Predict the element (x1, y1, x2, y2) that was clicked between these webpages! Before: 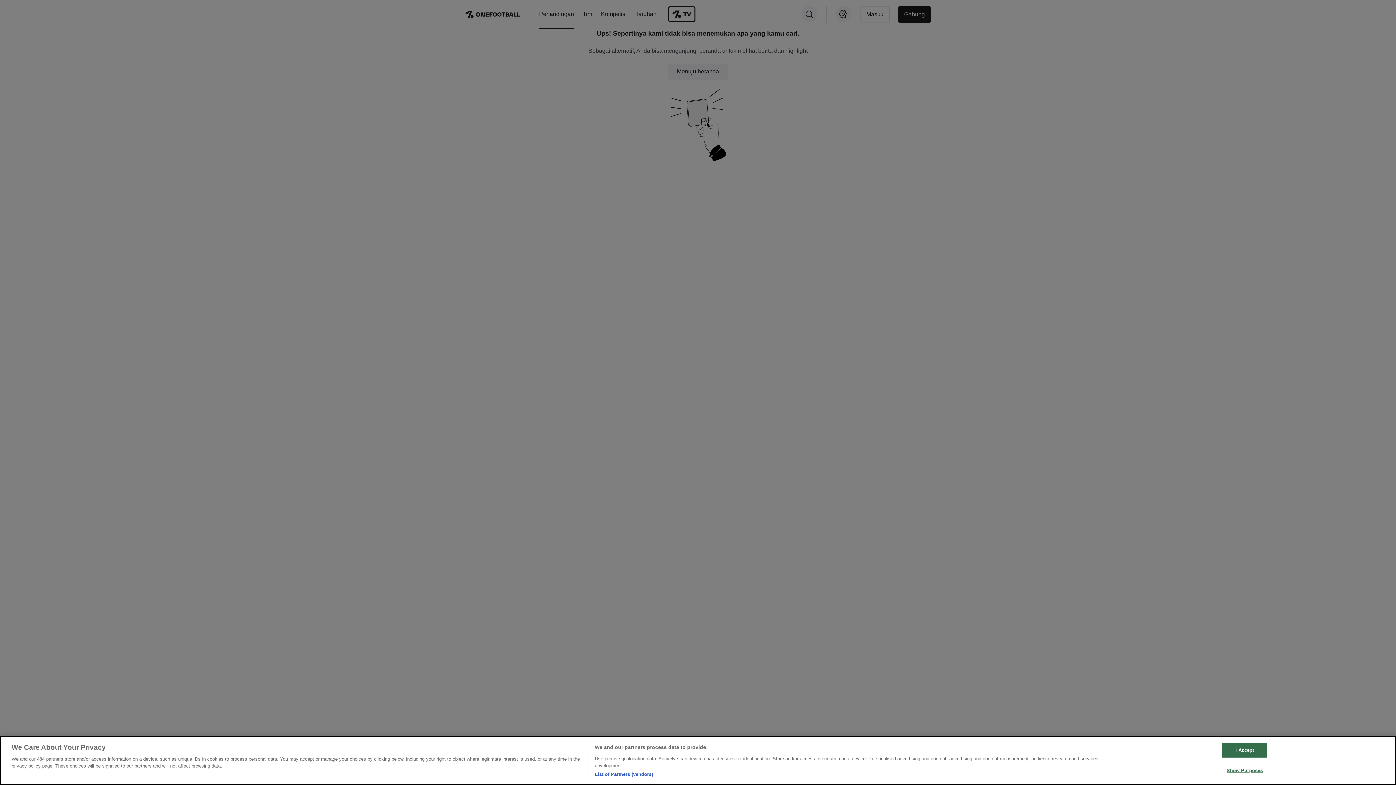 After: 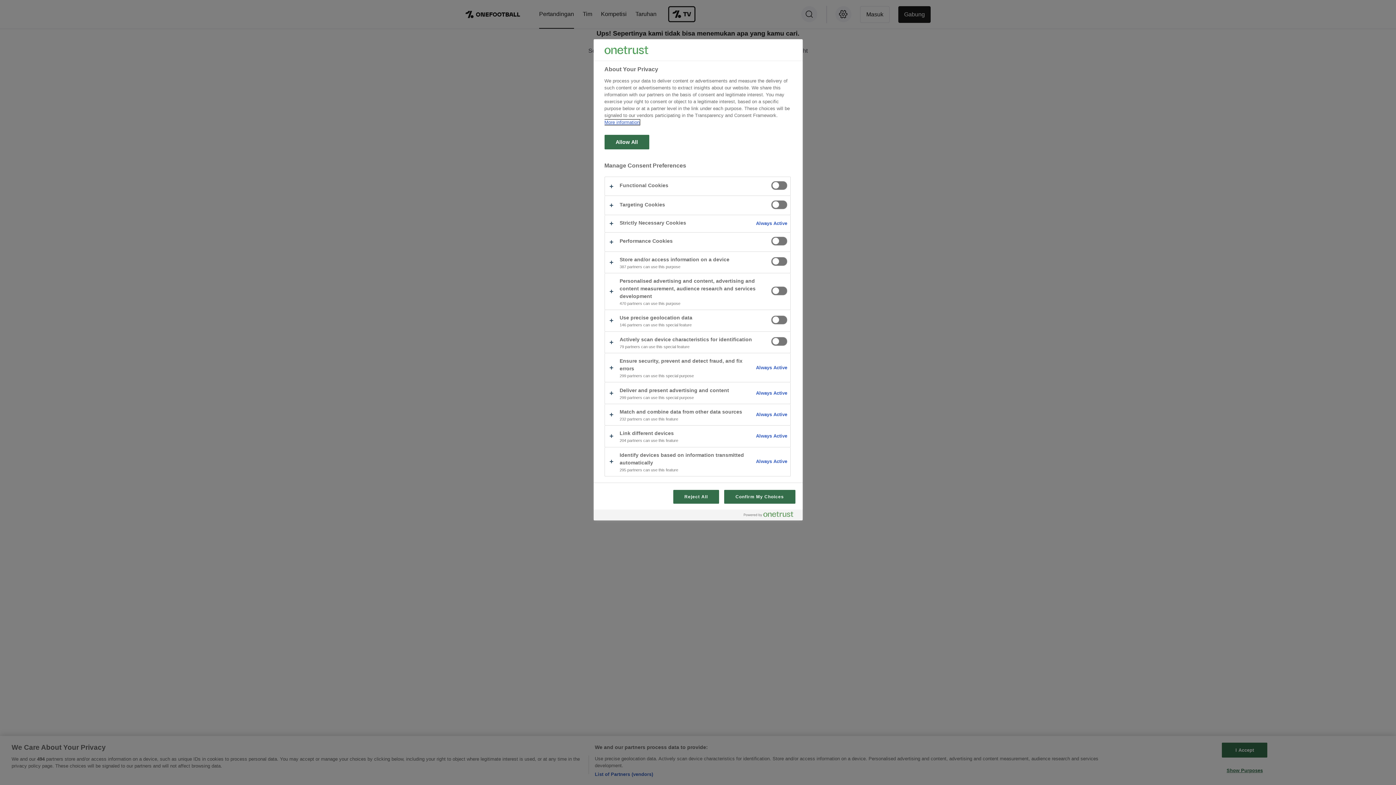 Action: label: Show Purposes bbox: (1222, 763, 1267, 777)